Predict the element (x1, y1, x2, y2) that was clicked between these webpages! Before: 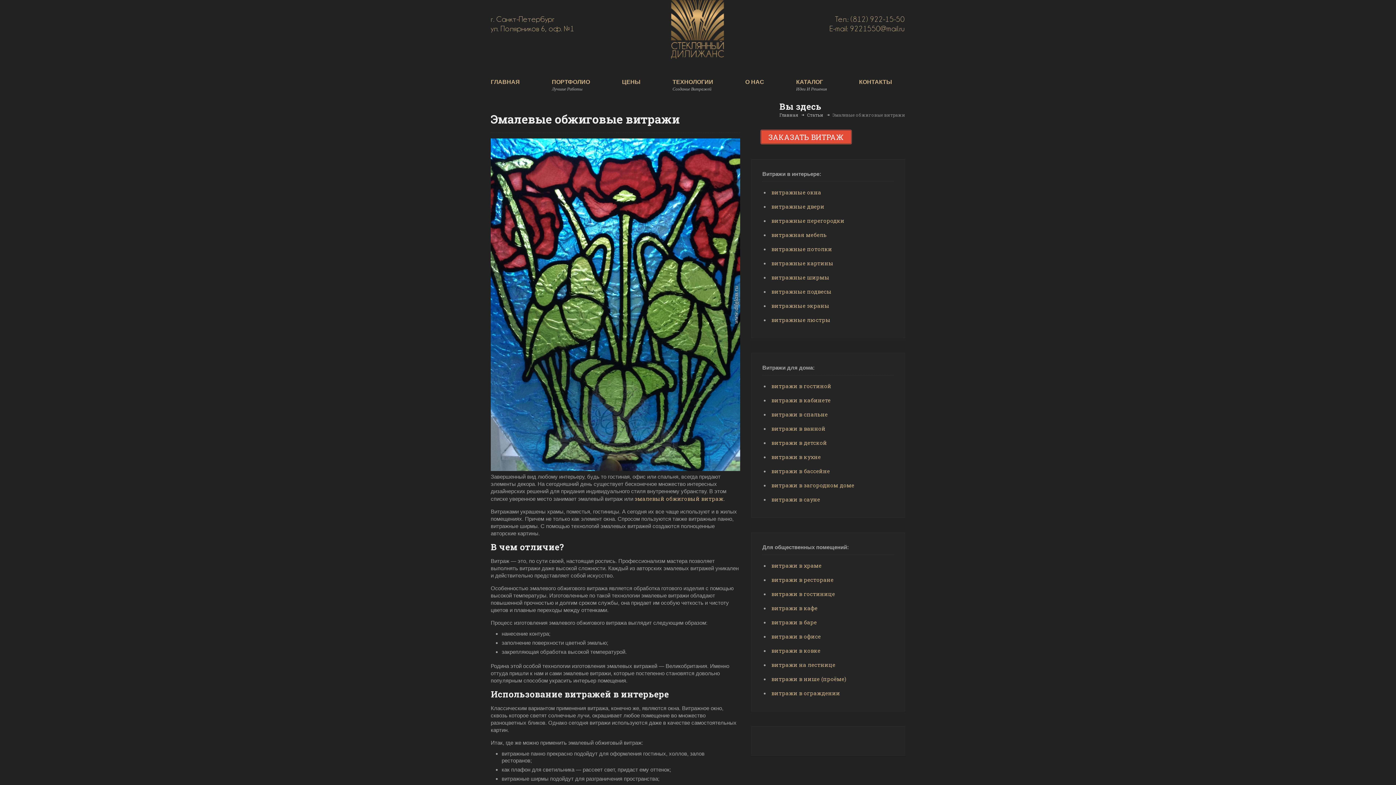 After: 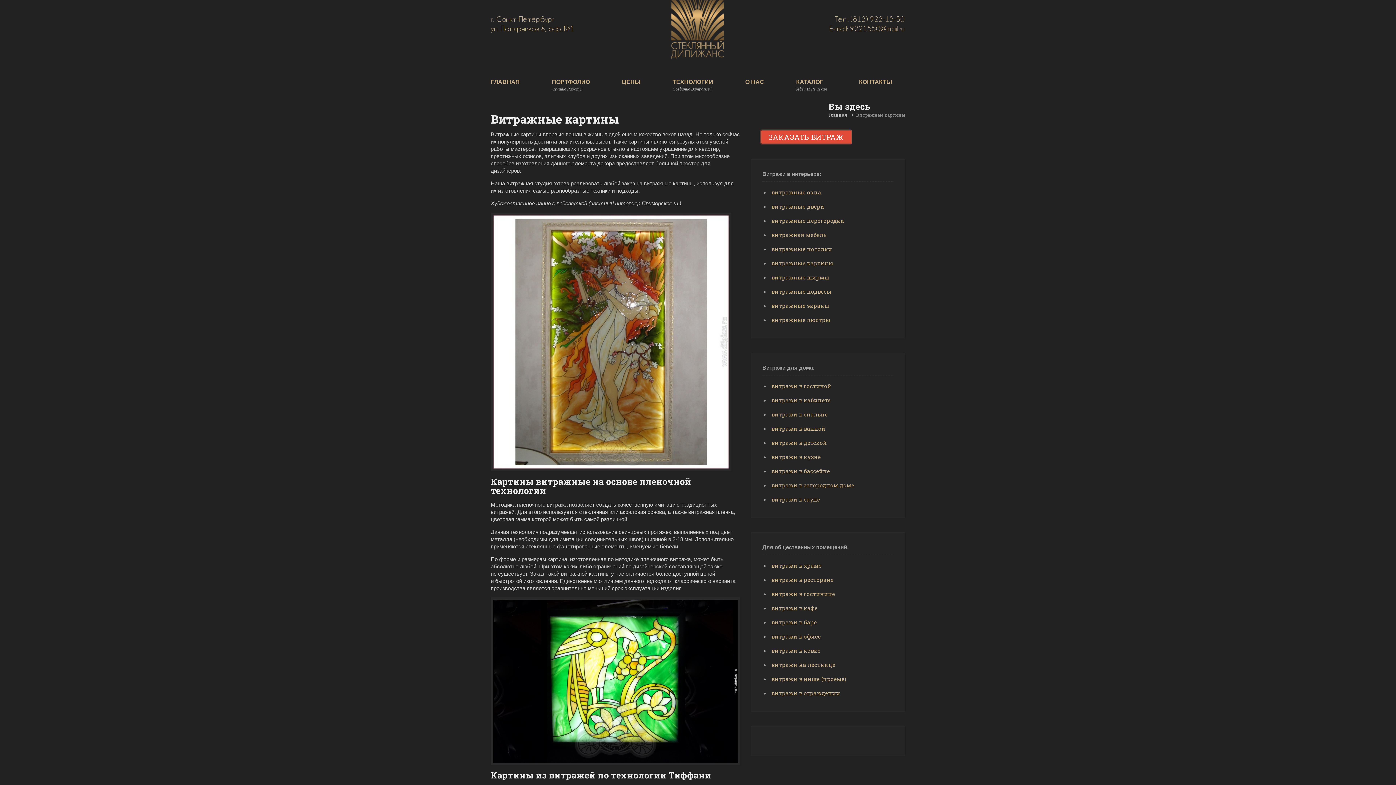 Action: bbox: (771, 259, 833, 266) label: витражные картины